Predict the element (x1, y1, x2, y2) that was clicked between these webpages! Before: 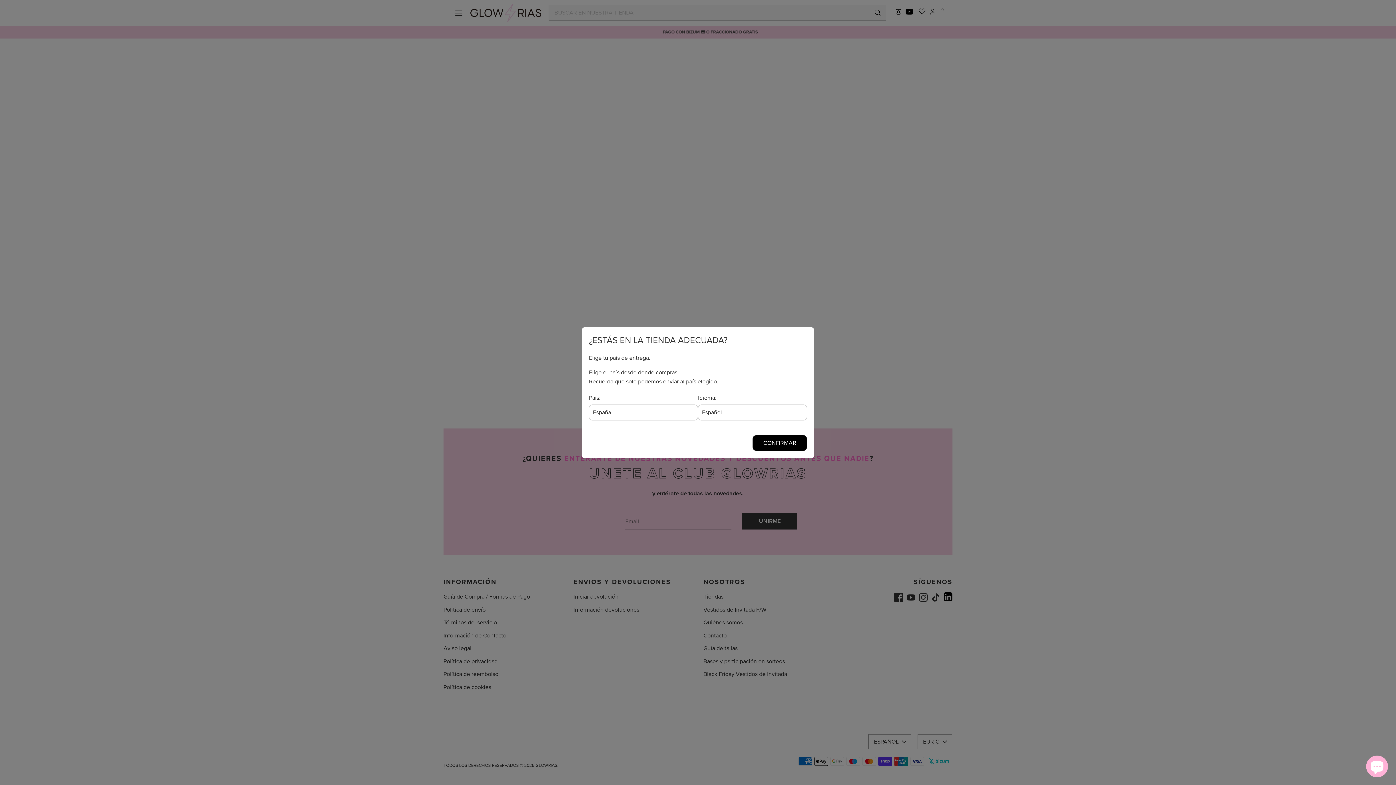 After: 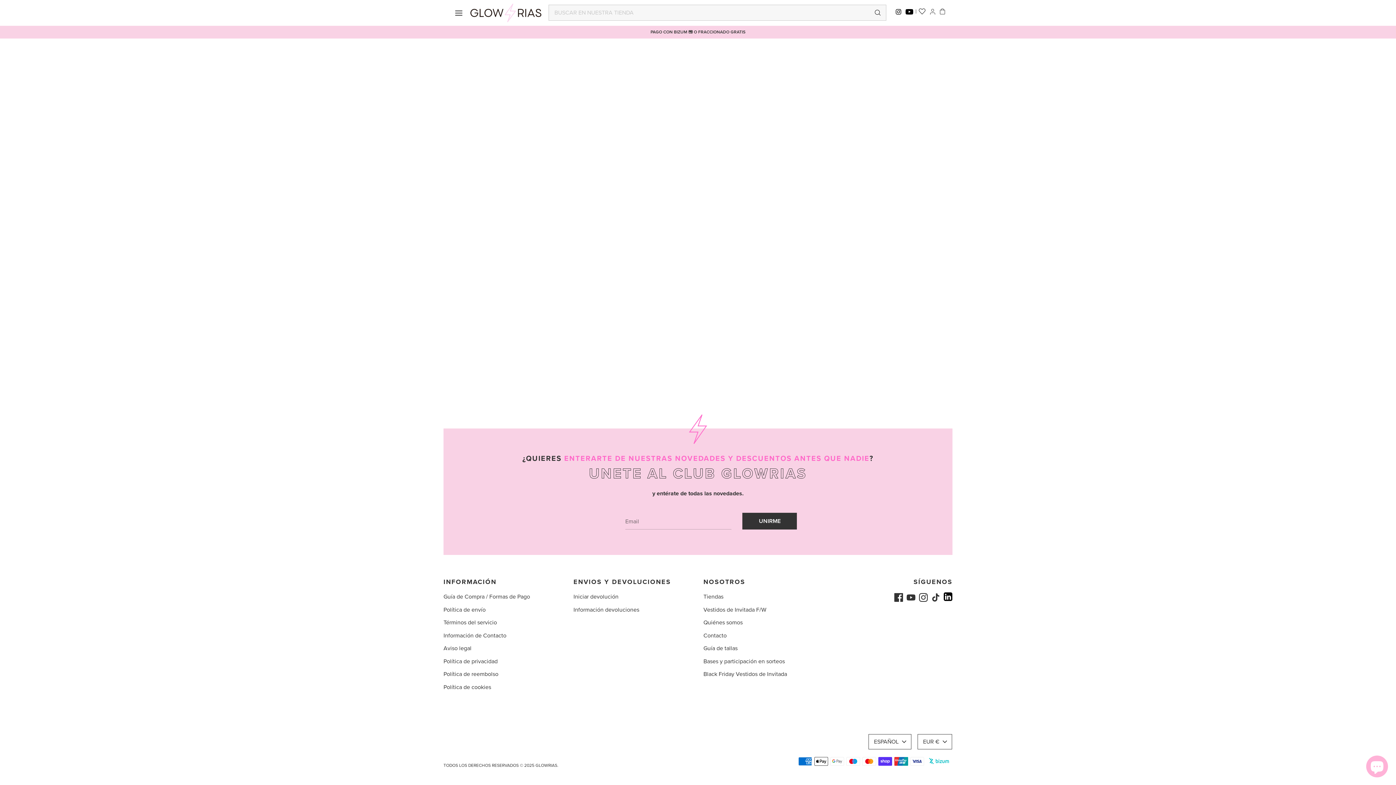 Action: bbox: (753, 435, 806, 450) label: CONFIRMAR